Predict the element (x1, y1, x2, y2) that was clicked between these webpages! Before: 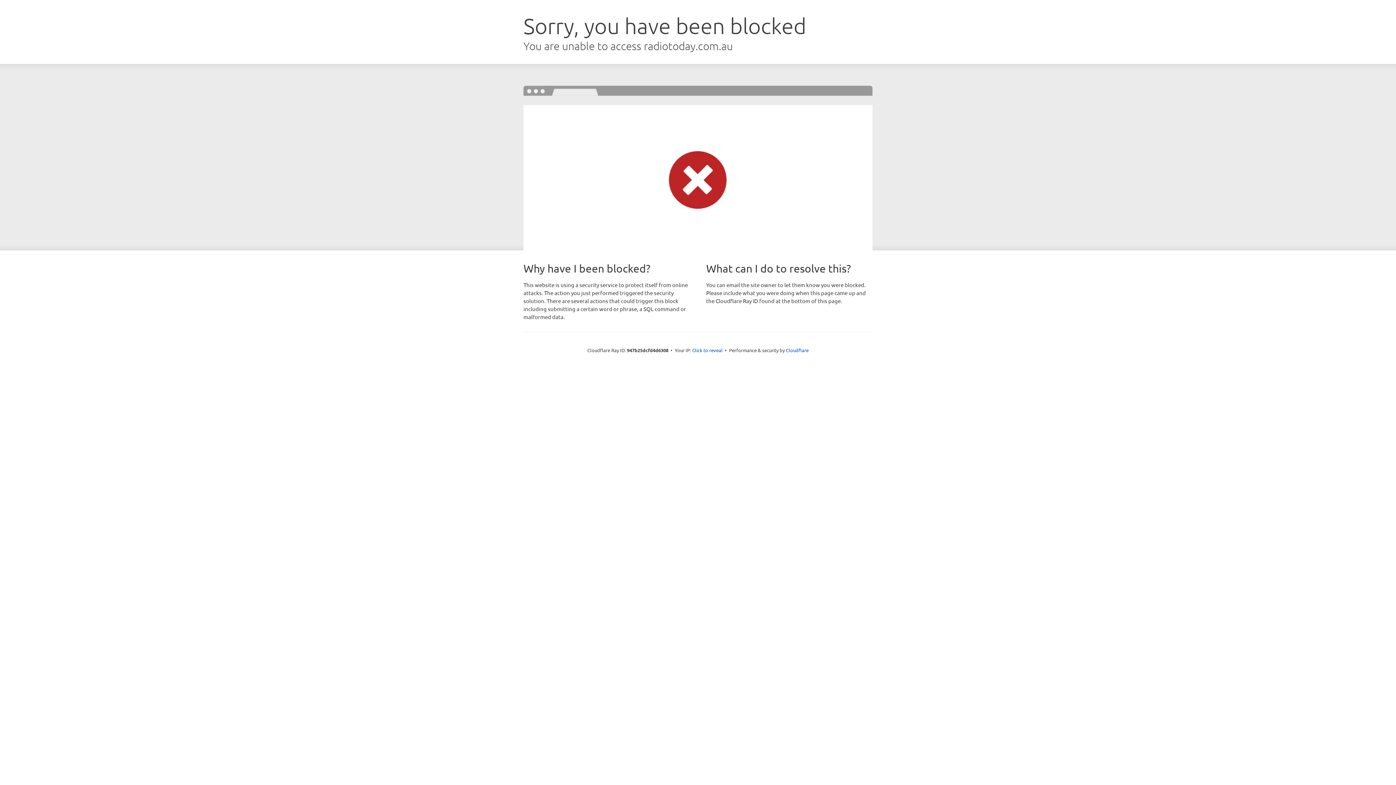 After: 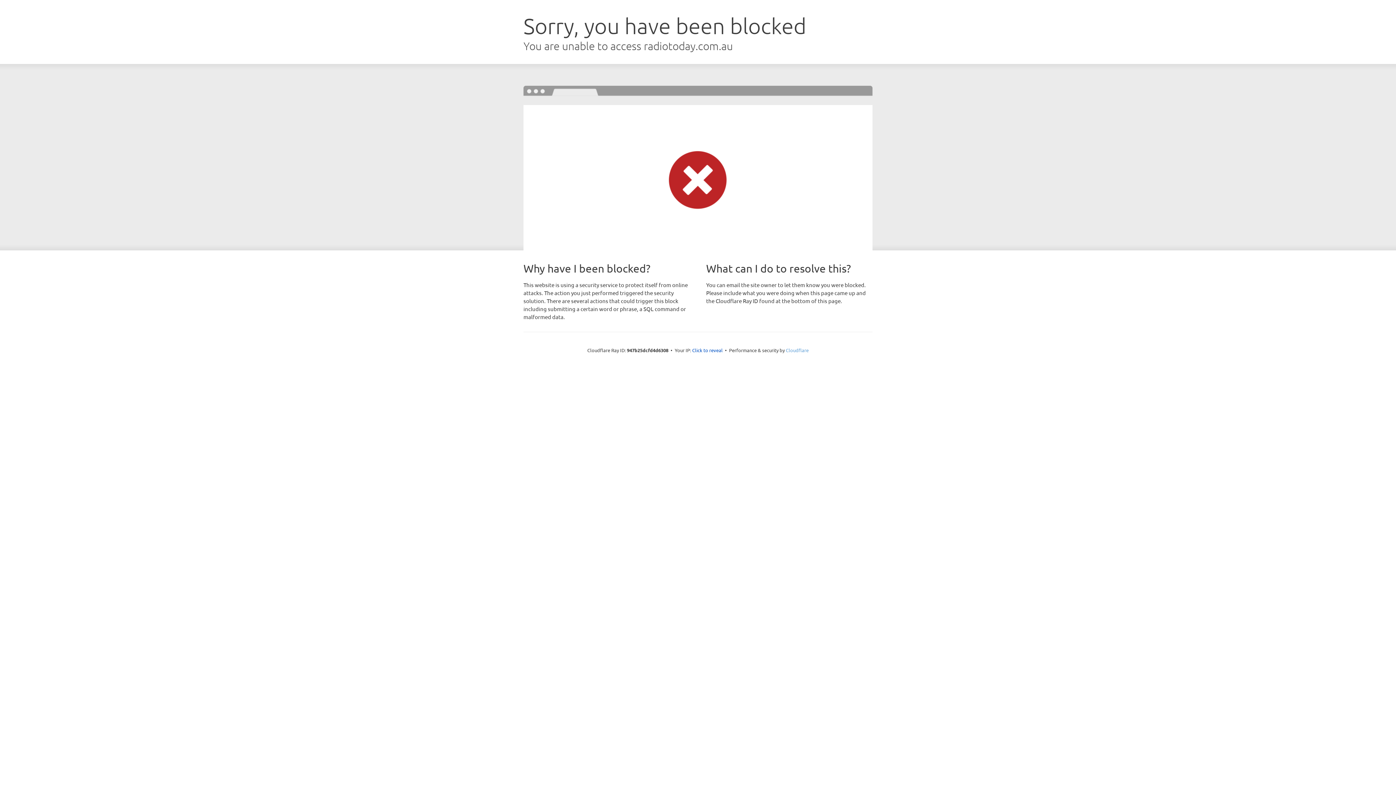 Action: bbox: (786, 347, 808, 353) label: Cloudflare